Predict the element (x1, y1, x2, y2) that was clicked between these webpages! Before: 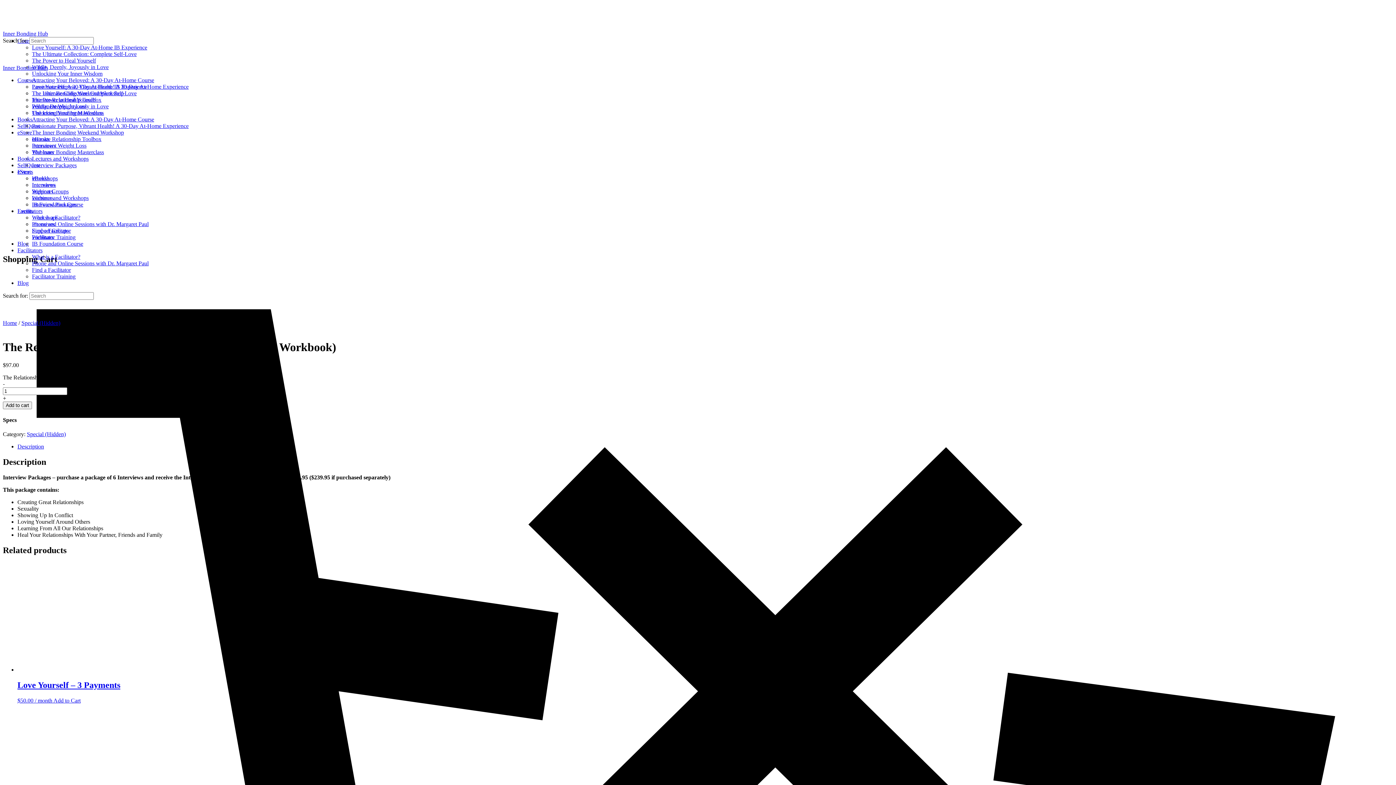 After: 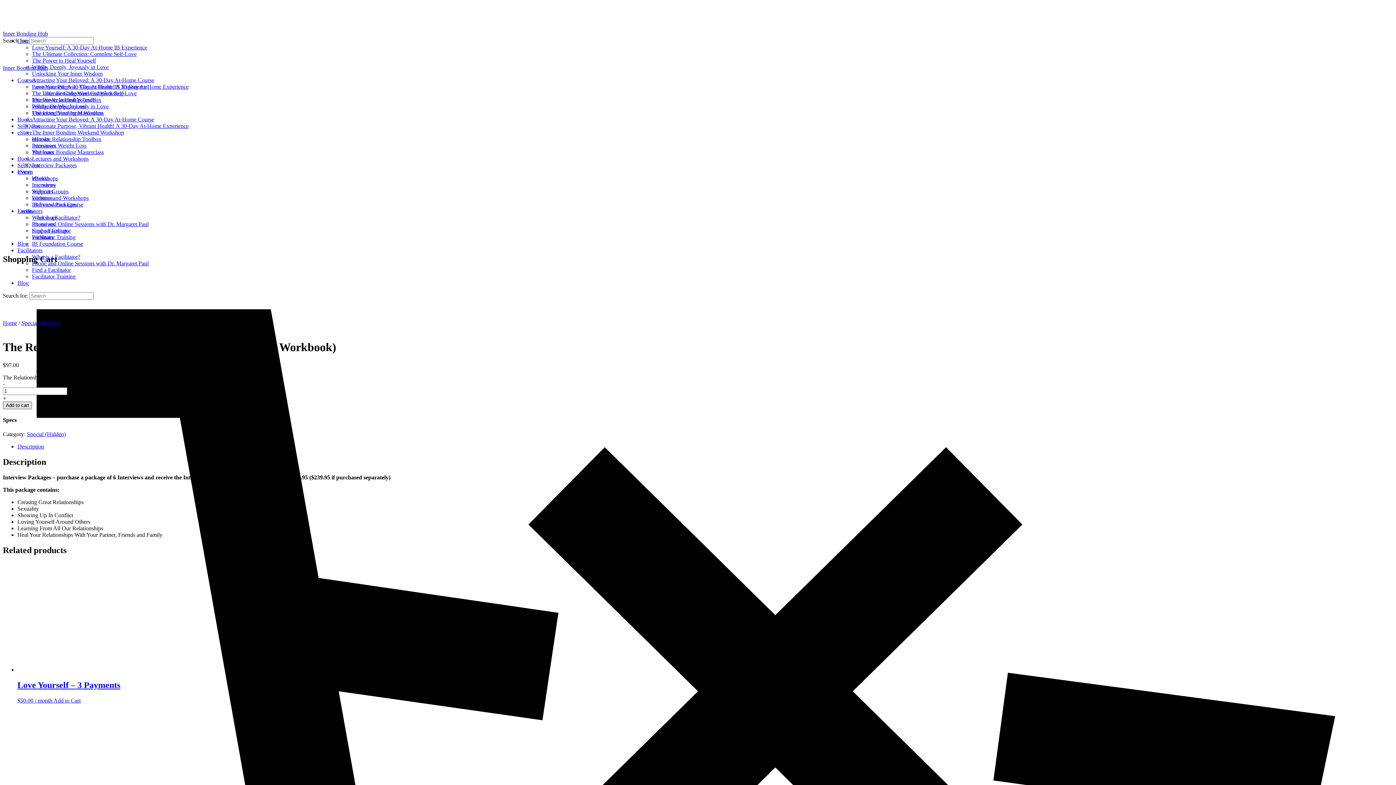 Action: label: Add to cart bbox: (2, 401, 32, 409)